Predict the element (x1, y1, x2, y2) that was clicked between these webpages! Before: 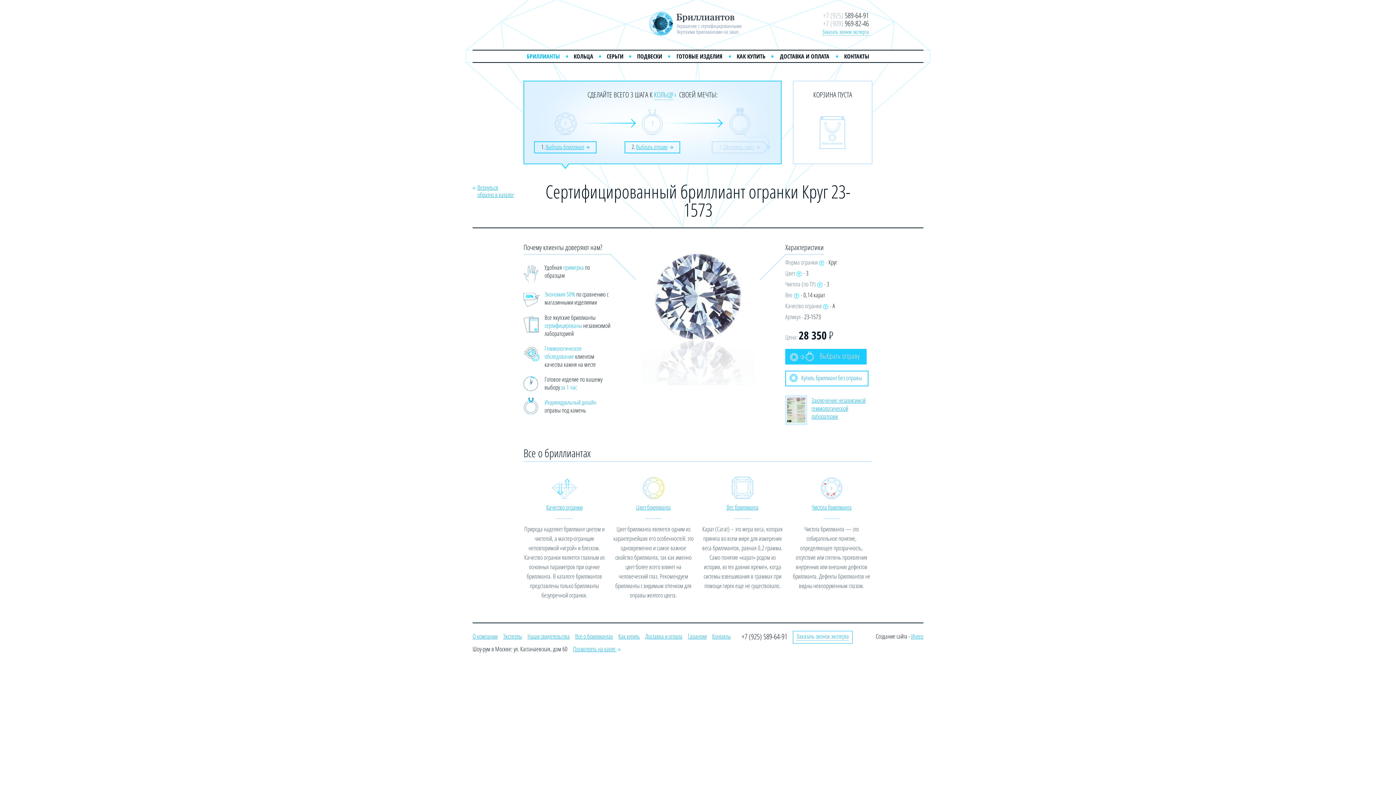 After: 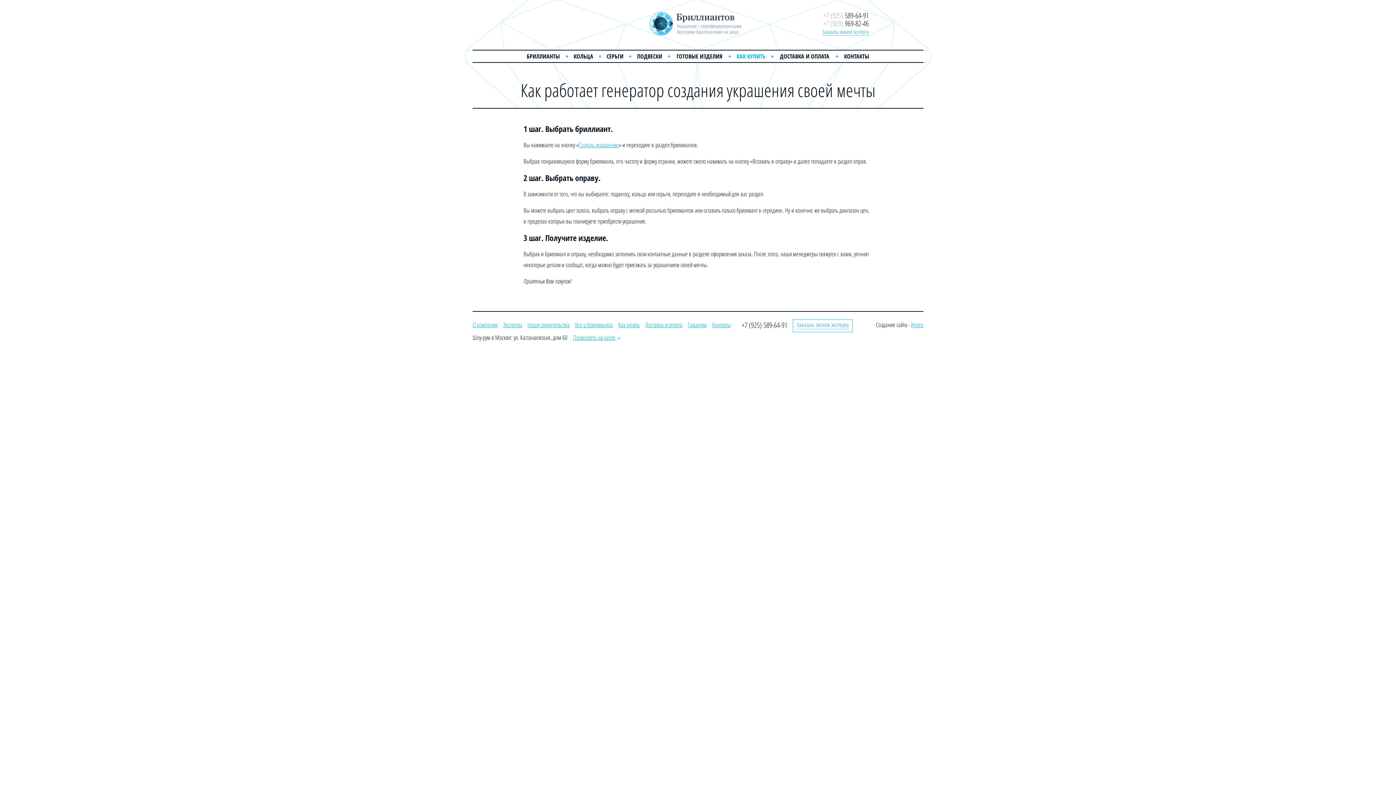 Action: label: КАК КУПИТЬ bbox: (733, 49, 768, 62)